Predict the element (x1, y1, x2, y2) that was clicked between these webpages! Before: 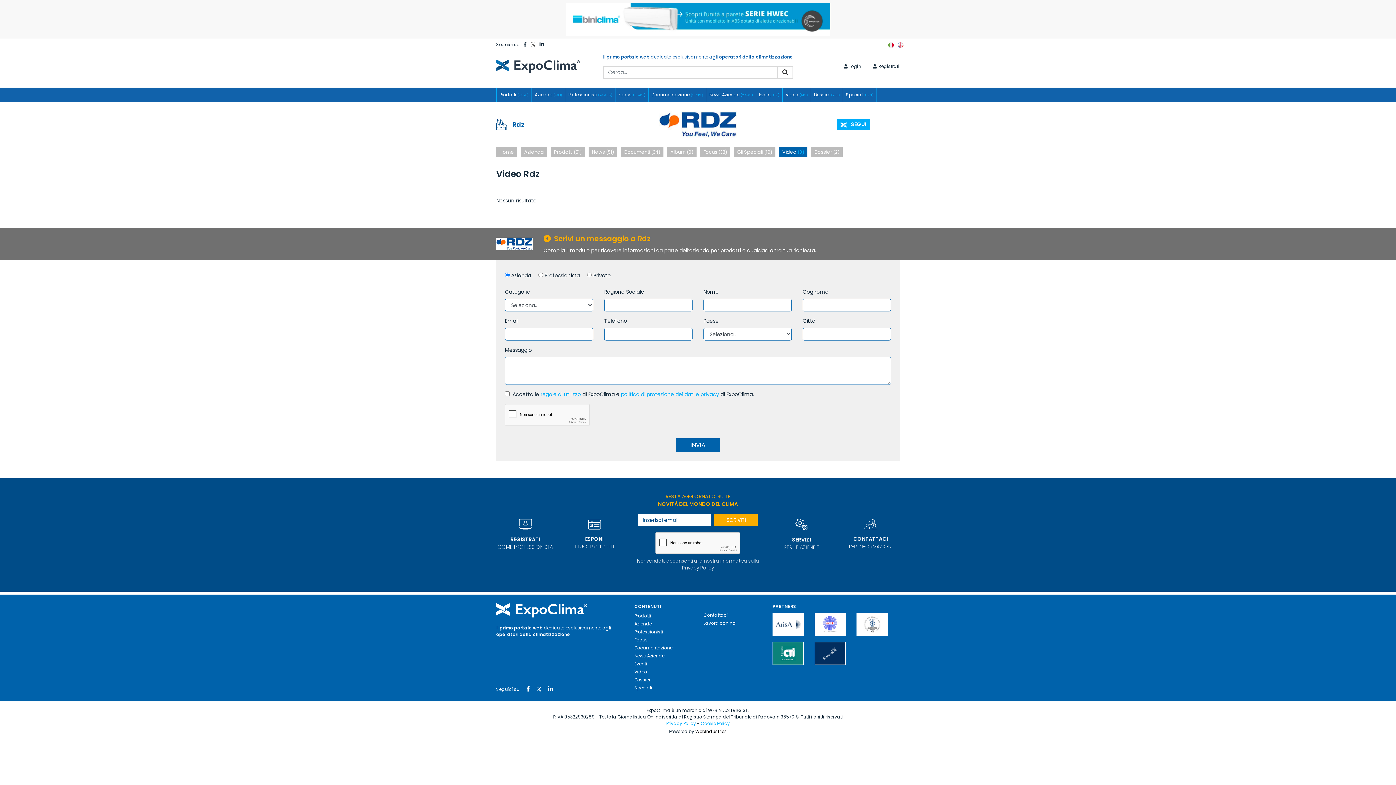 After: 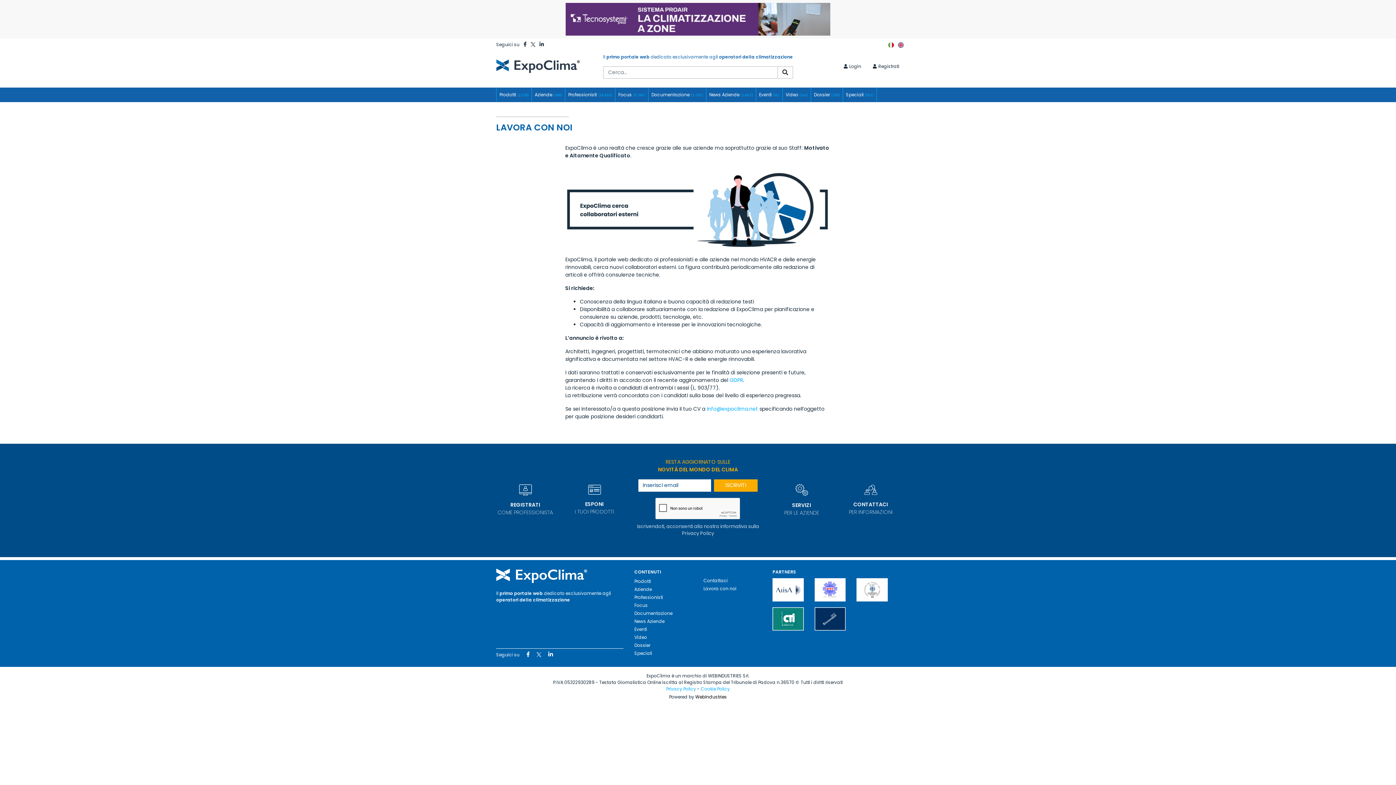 Action: label: Lavora con noi bbox: (703, 620, 736, 626)